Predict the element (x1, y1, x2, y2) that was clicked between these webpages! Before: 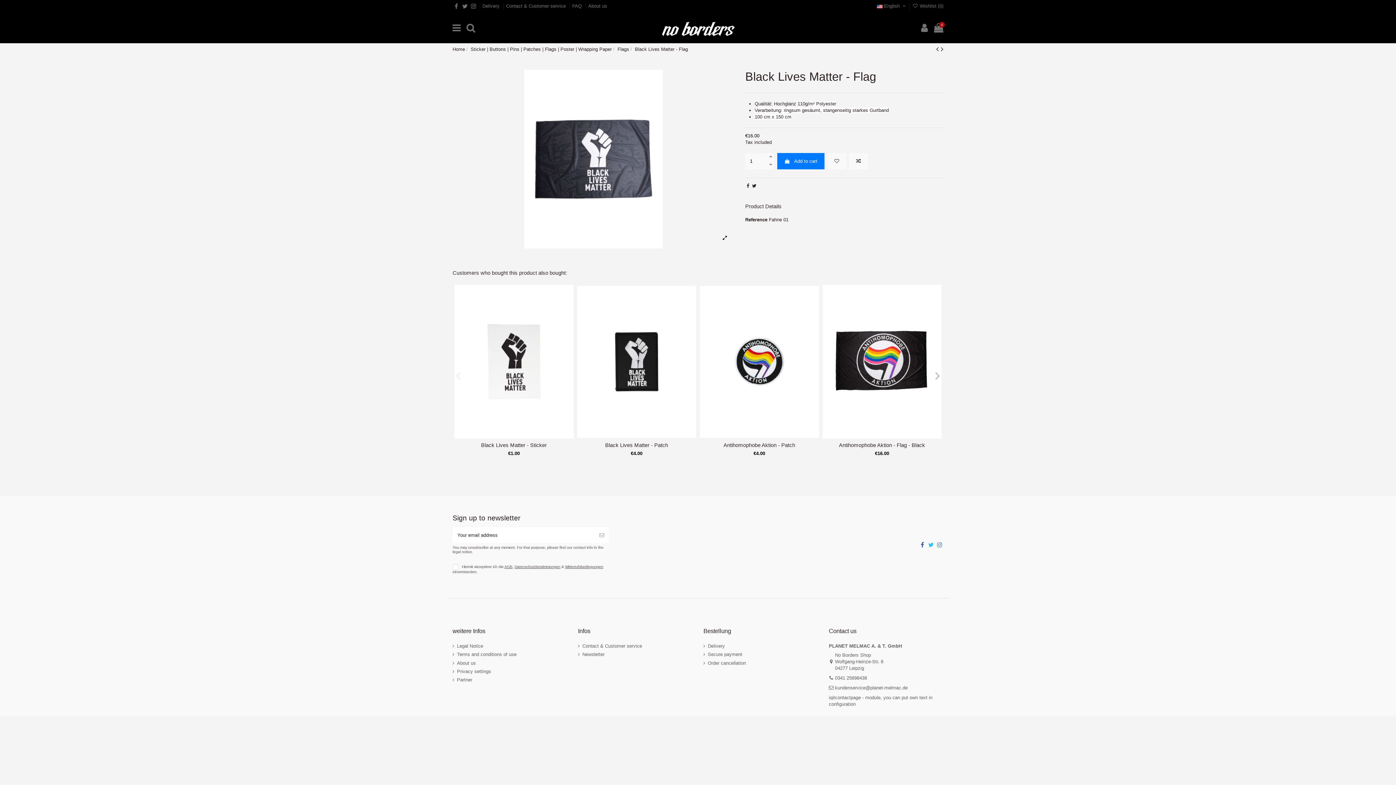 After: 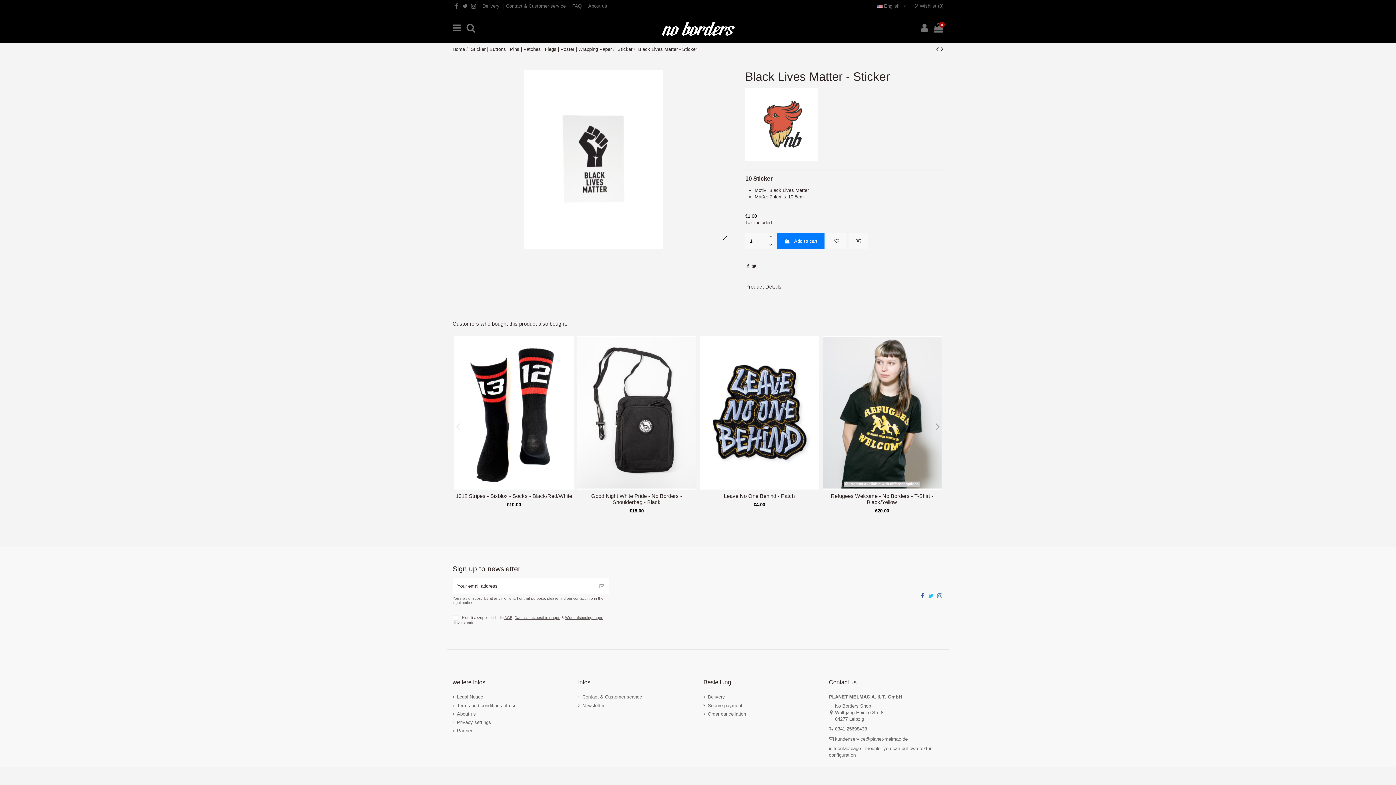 Action: bbox: (454, 285, 573, 438)